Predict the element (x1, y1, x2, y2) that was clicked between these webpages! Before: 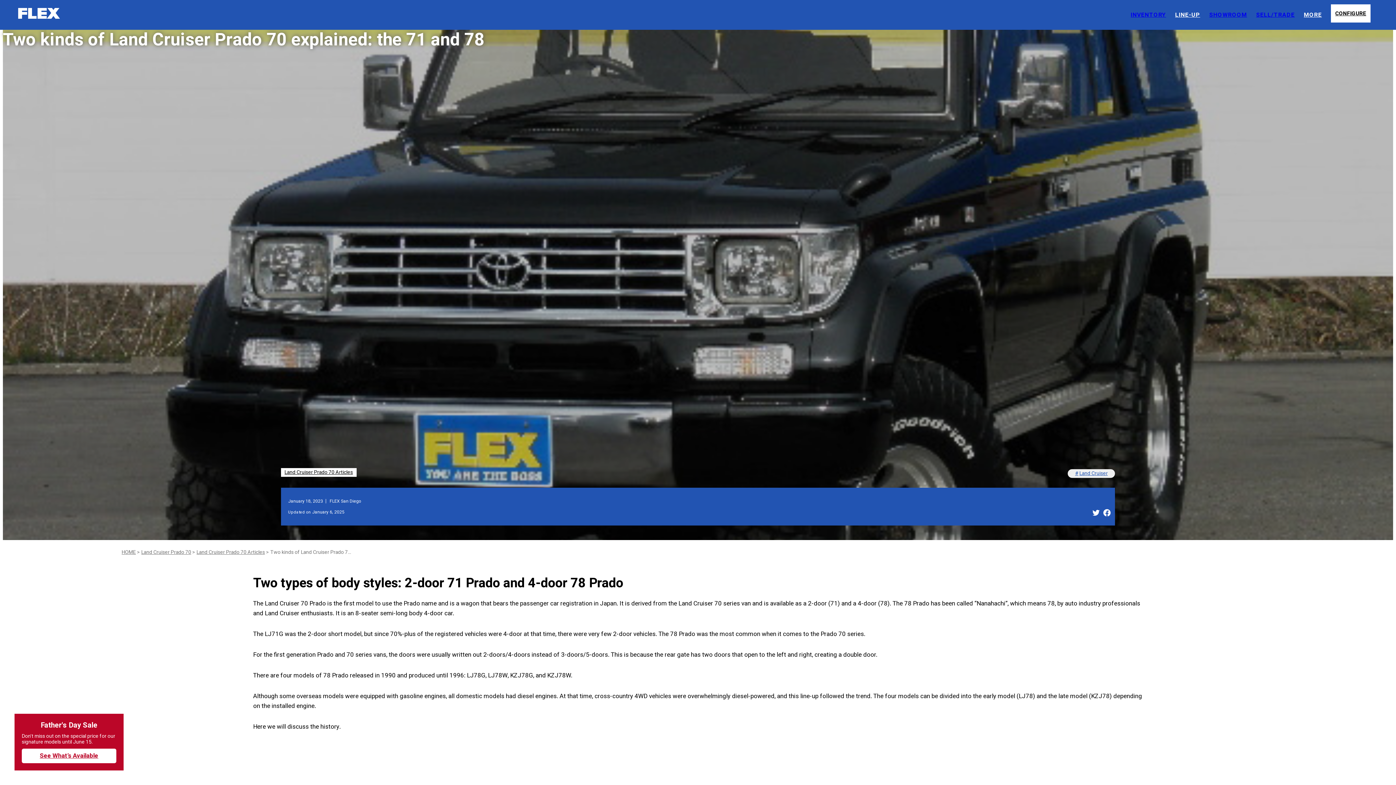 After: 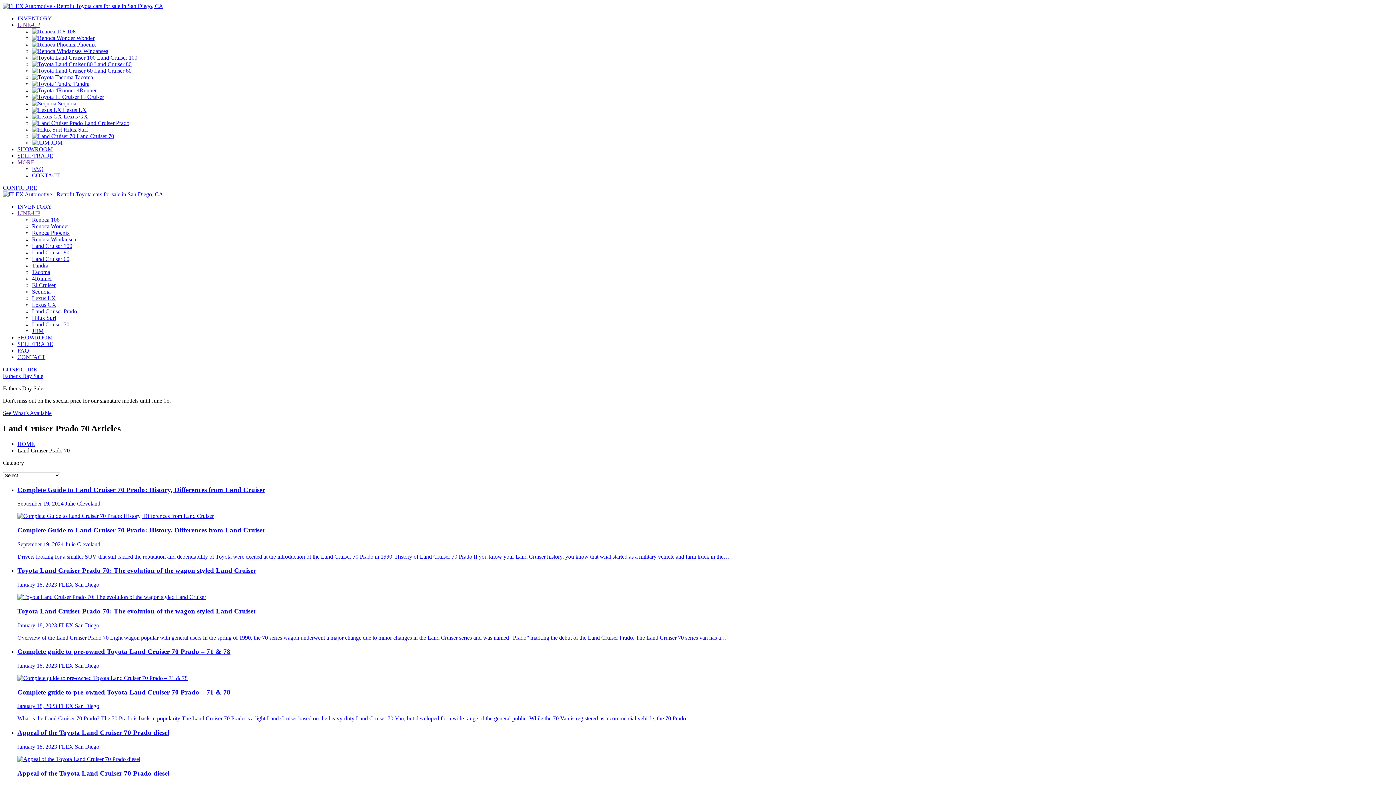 Action: label: Land Cruiser Prado 70 bbox: (141, 548, 191, 556)